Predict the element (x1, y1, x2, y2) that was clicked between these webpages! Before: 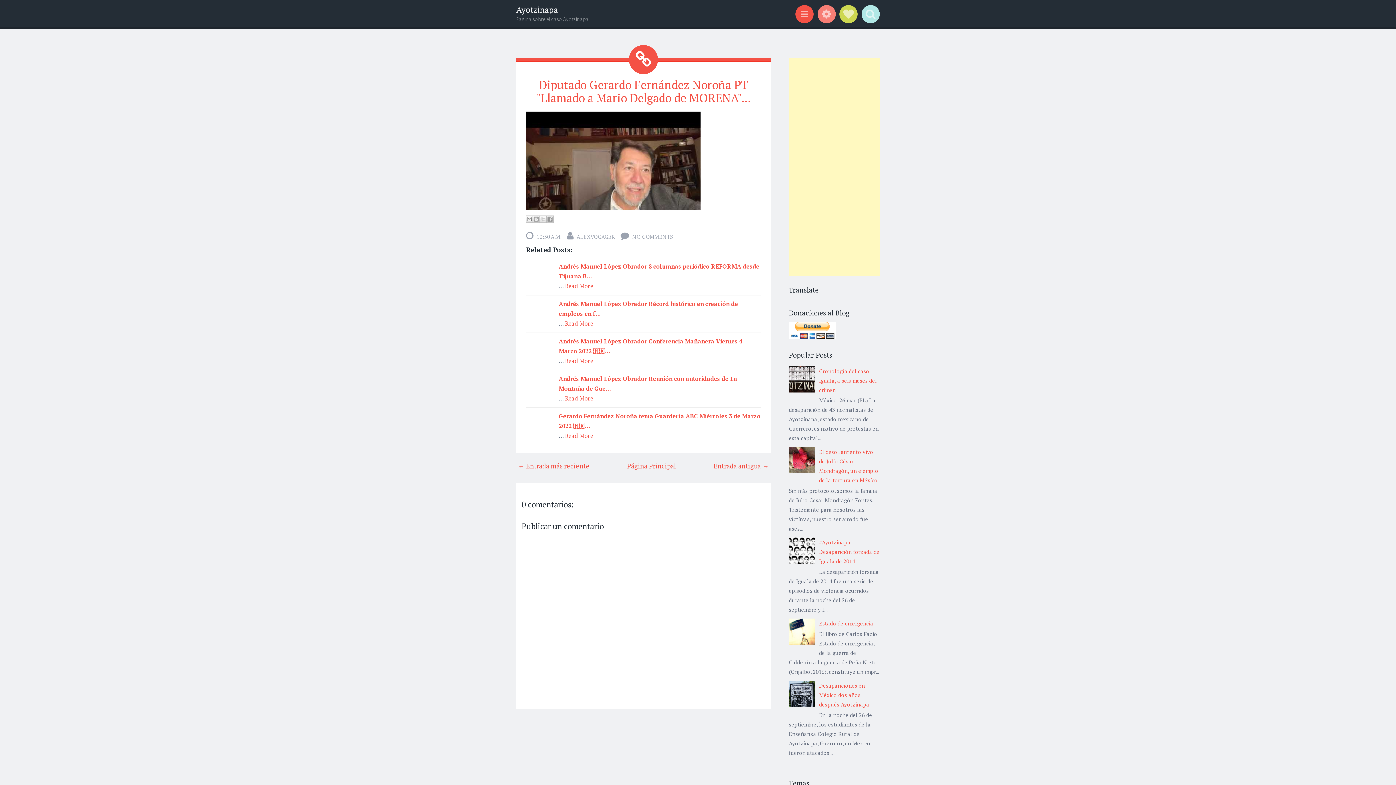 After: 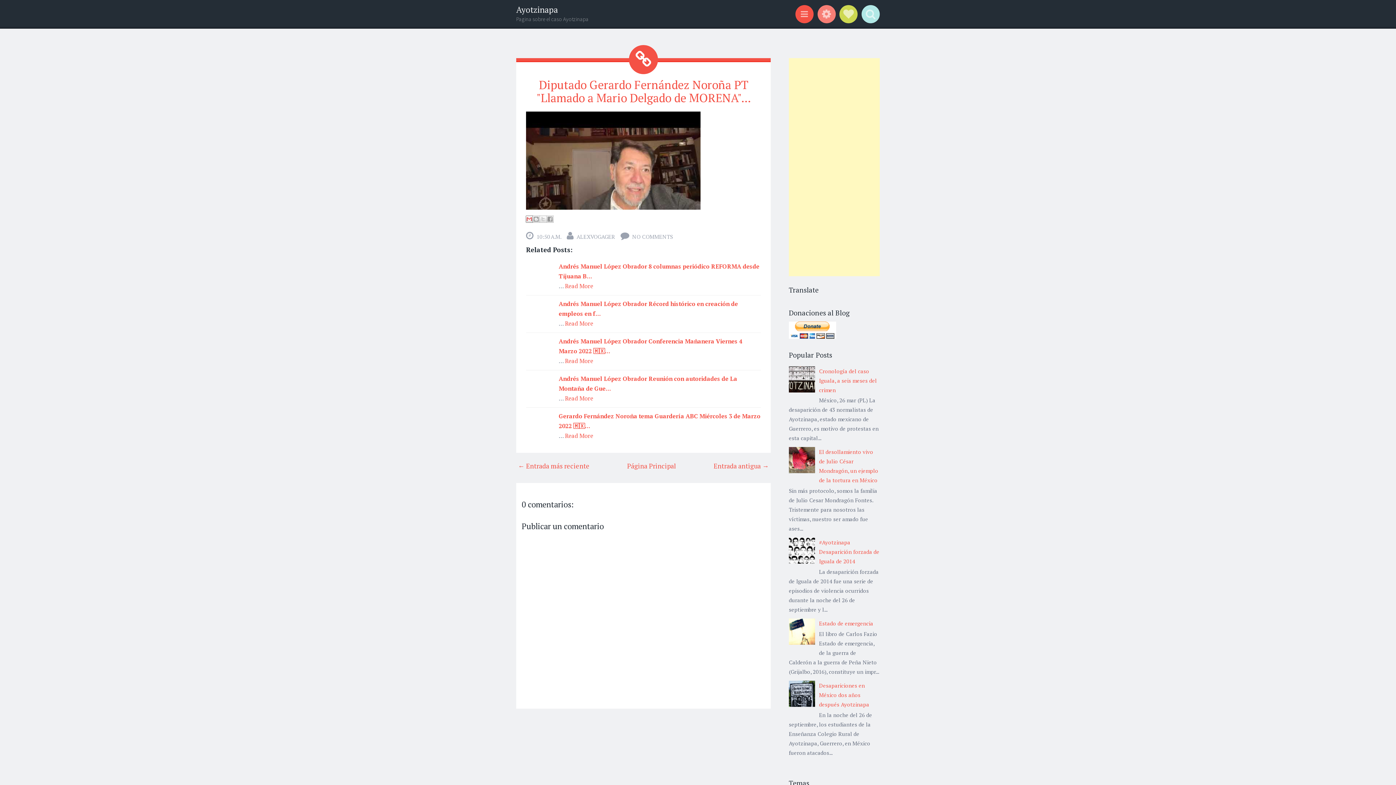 Action: bbox: (525, 215, 533, 222) label: Enviar esto por correo electrónico